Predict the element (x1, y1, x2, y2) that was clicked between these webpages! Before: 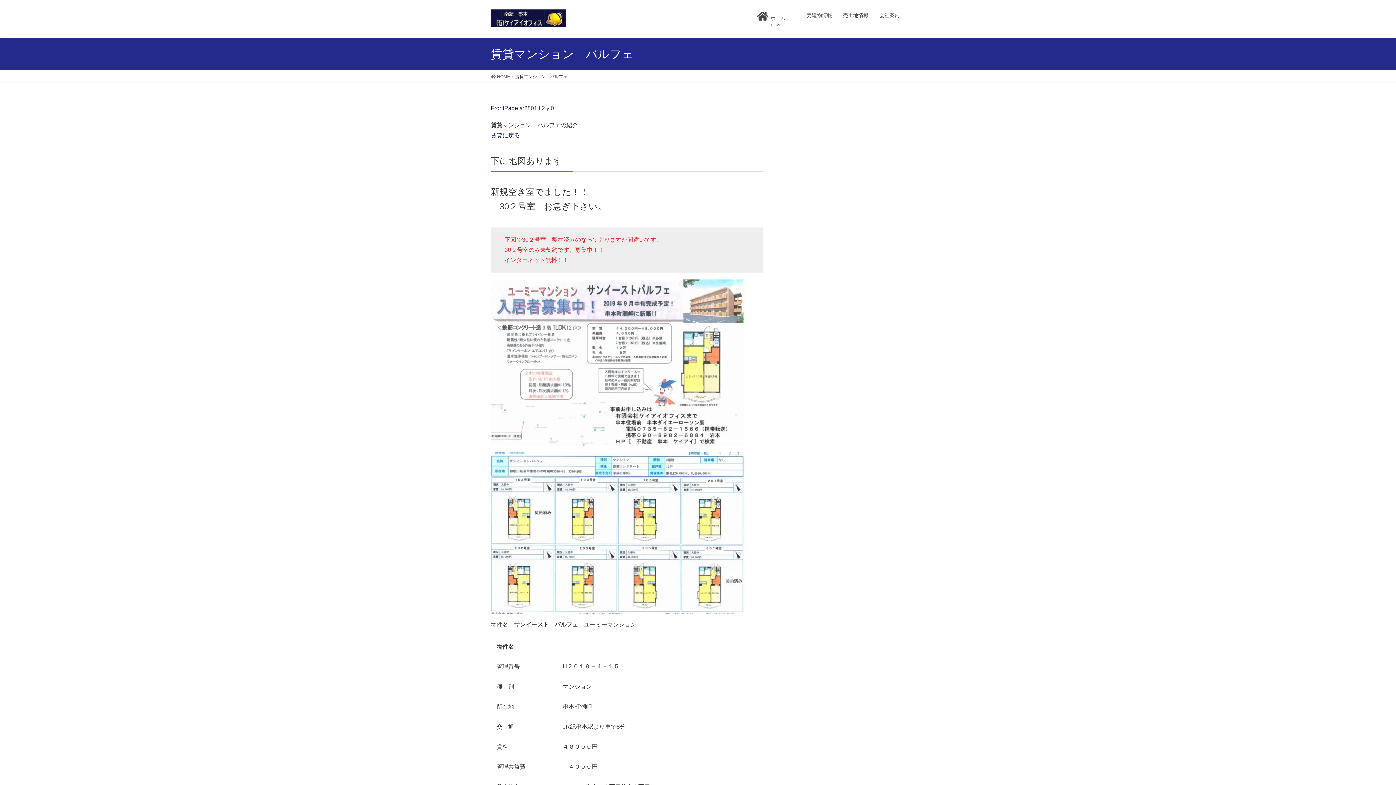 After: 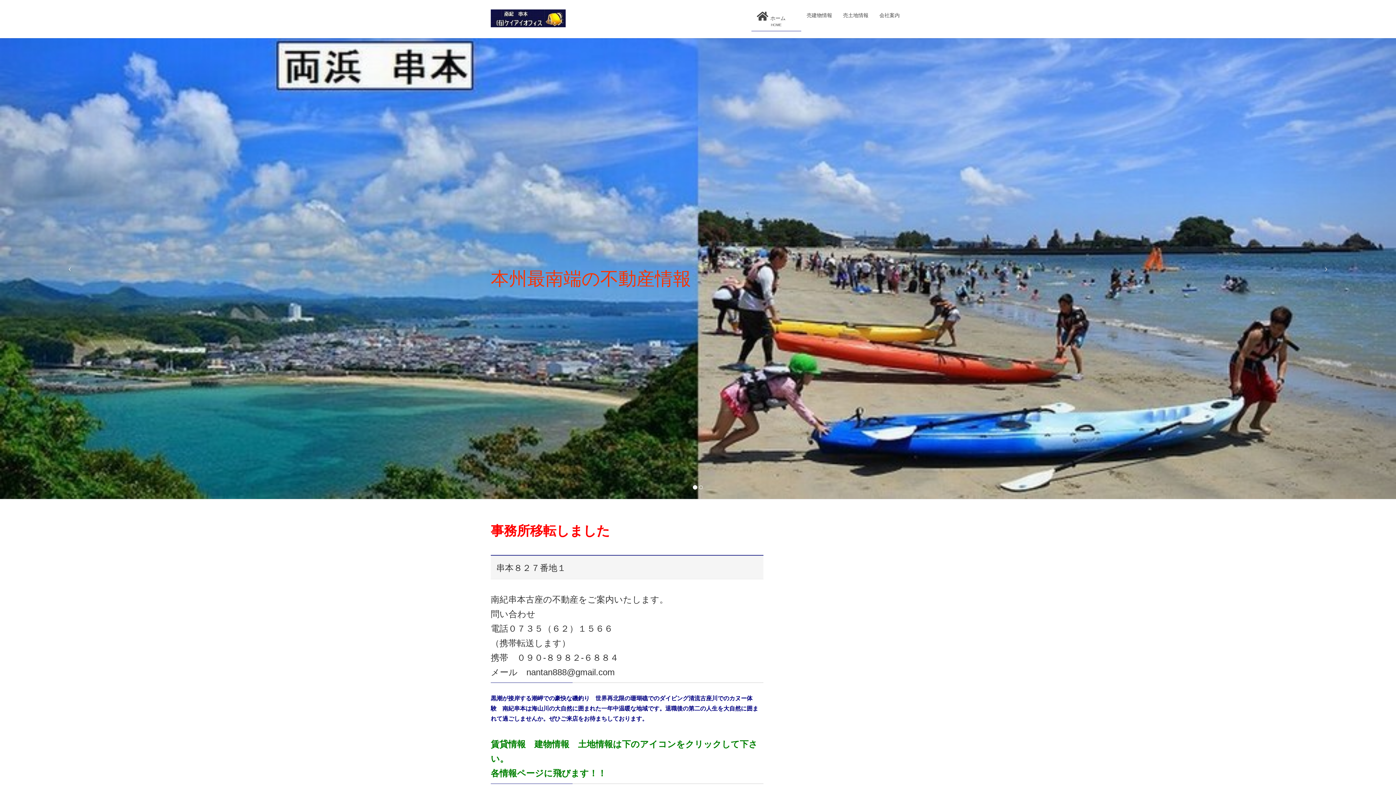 Action: bbox: (490, 105, 518, 111) label: FrontPage